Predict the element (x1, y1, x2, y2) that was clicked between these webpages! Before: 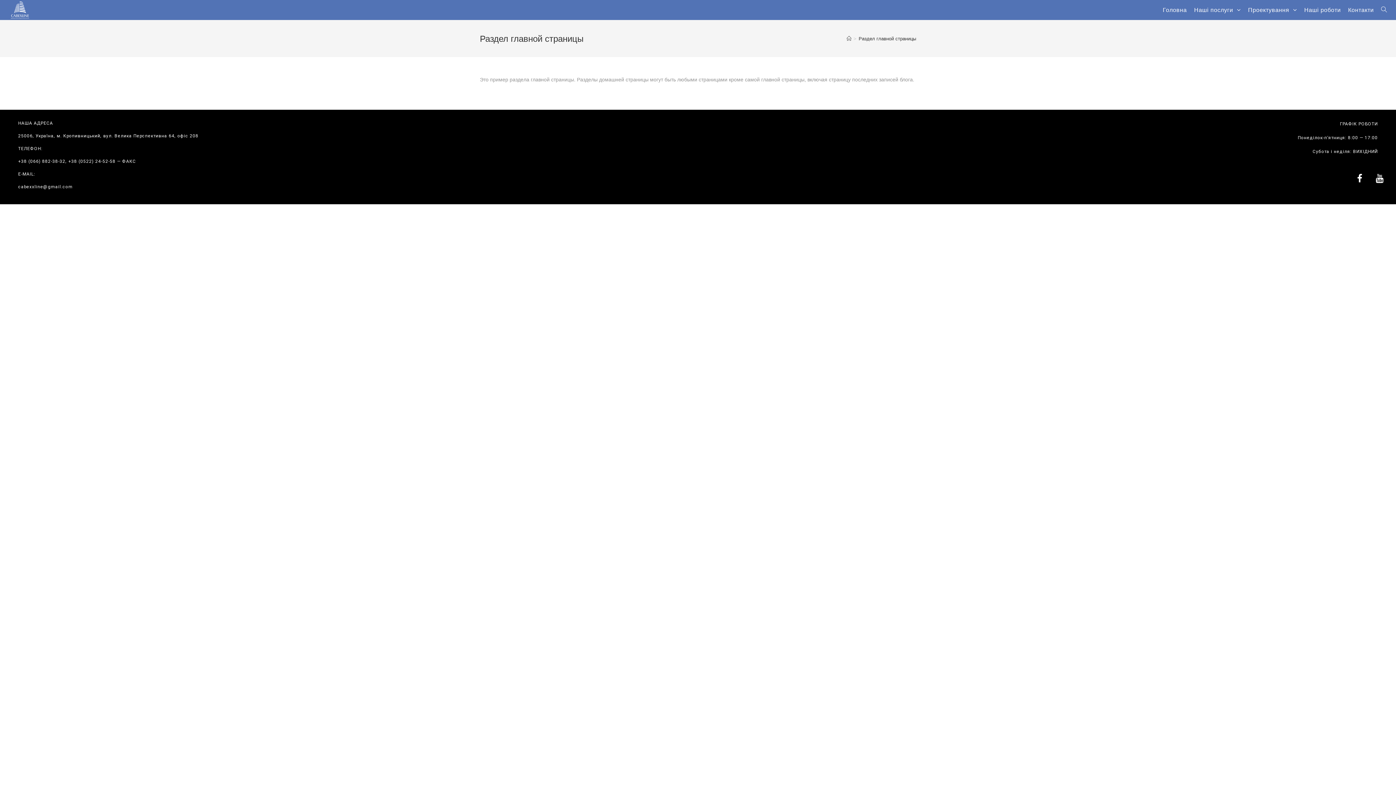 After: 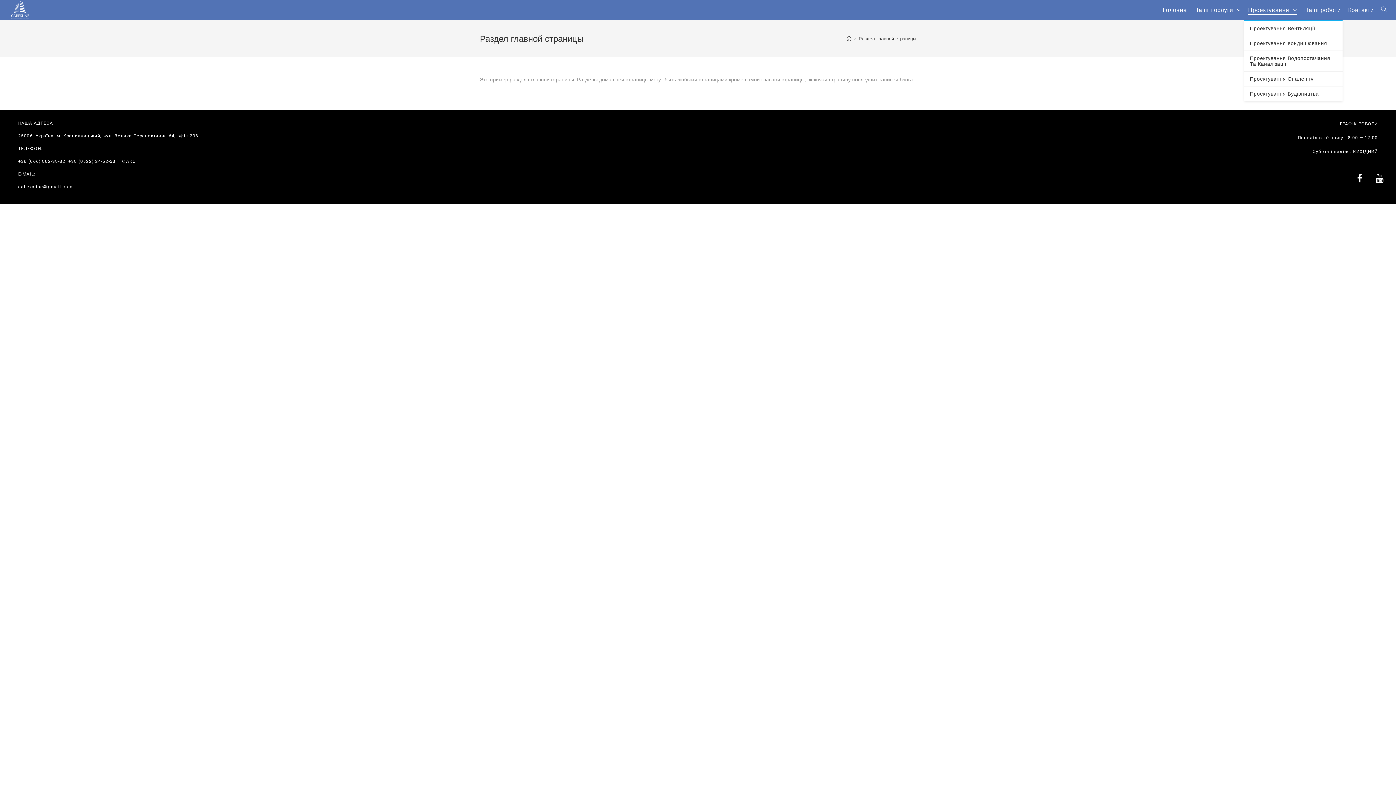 Action: label: Проектування  bbox: (1244, 0, 1300, 20)